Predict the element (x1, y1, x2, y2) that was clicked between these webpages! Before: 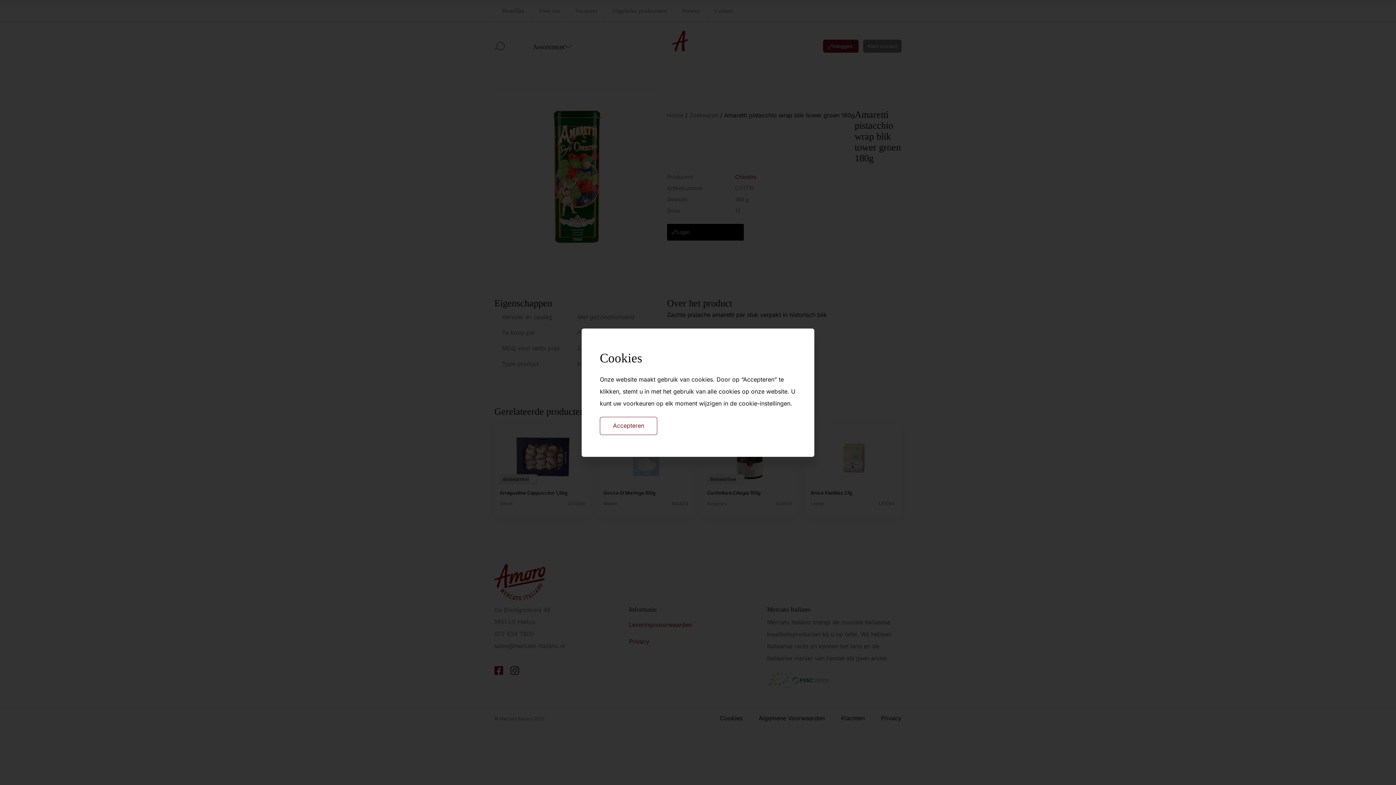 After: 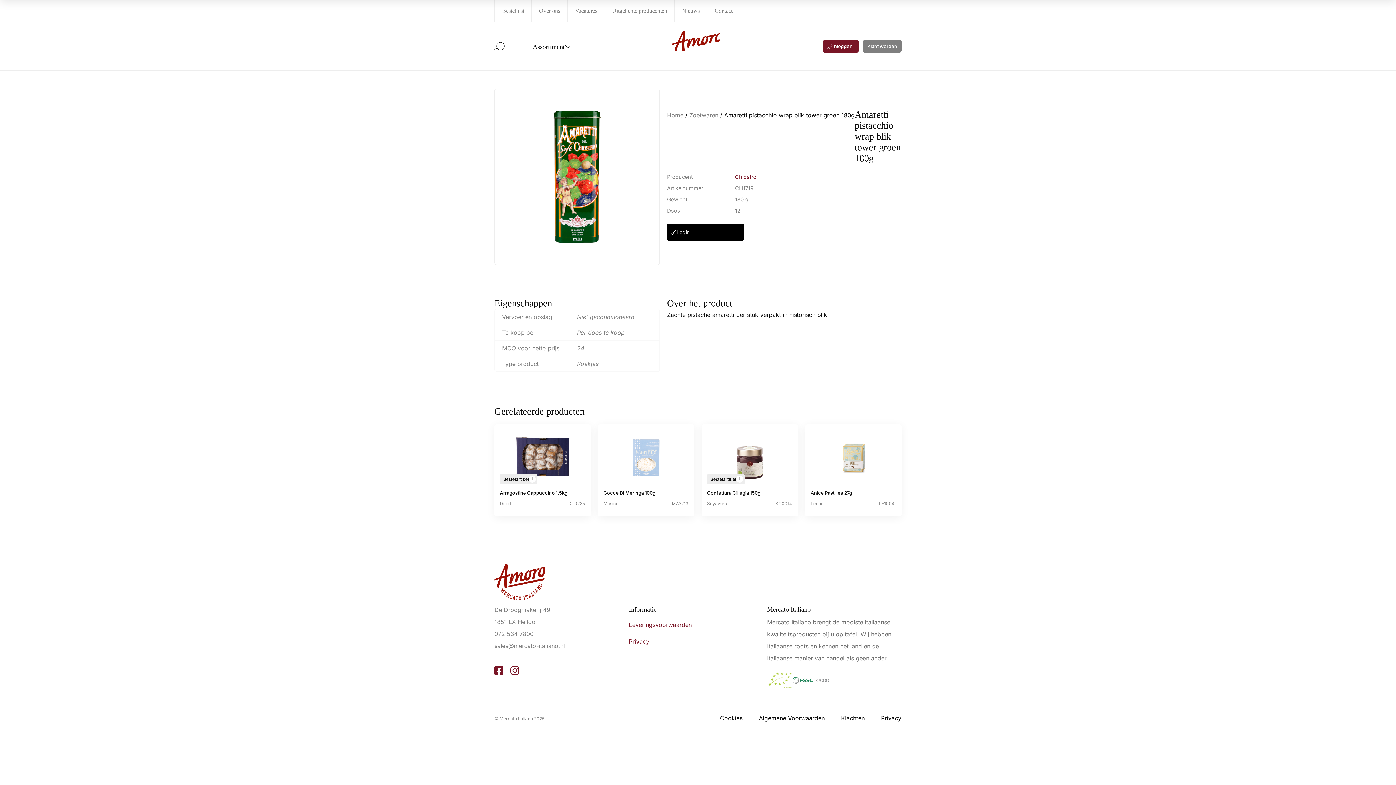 Action: label: Accepteren bbox: (600, 416, 657, 435)